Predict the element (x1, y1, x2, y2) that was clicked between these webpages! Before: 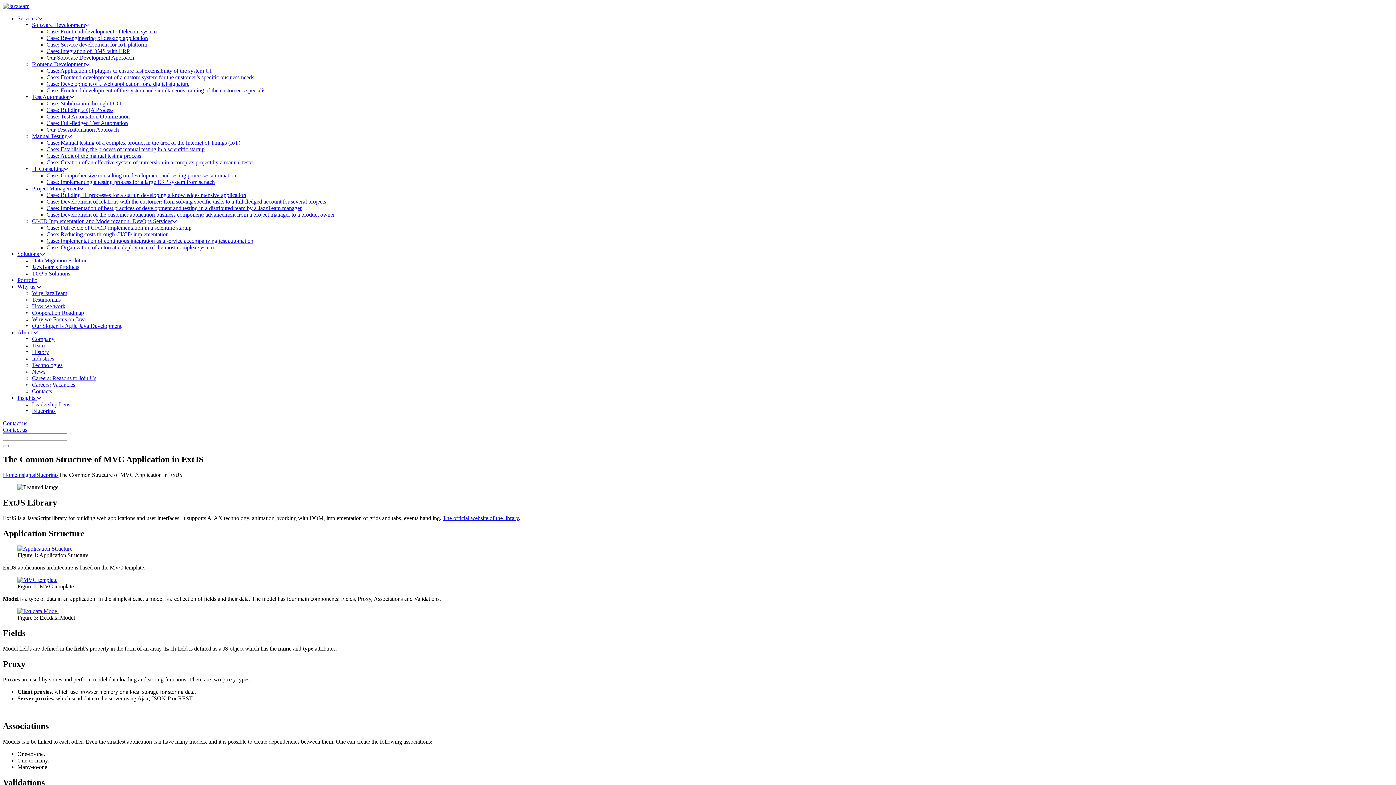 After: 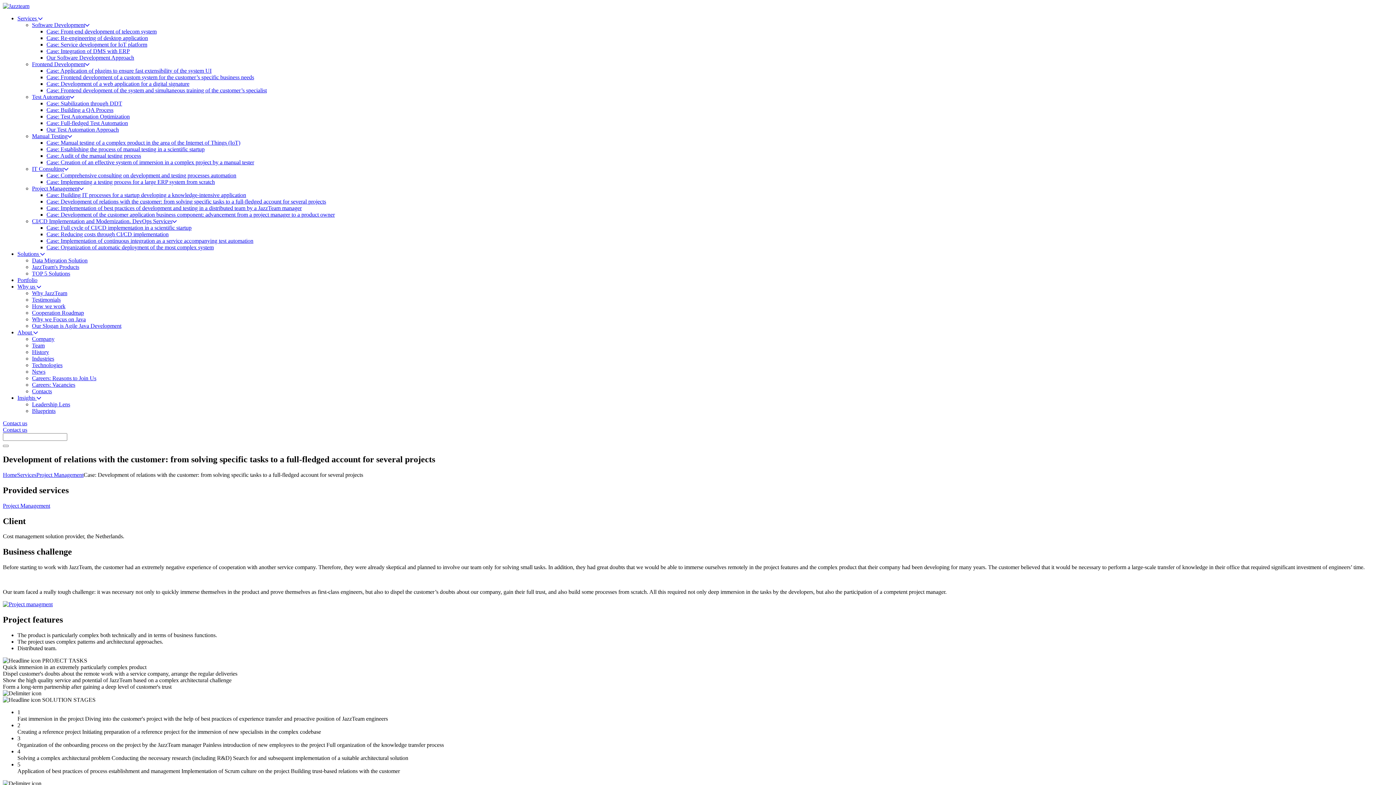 Action: bbox: (46, 198, 326, 204) label: Case: Development of relations with the customer: from solving specific tasks to a full-fledged account for several projects